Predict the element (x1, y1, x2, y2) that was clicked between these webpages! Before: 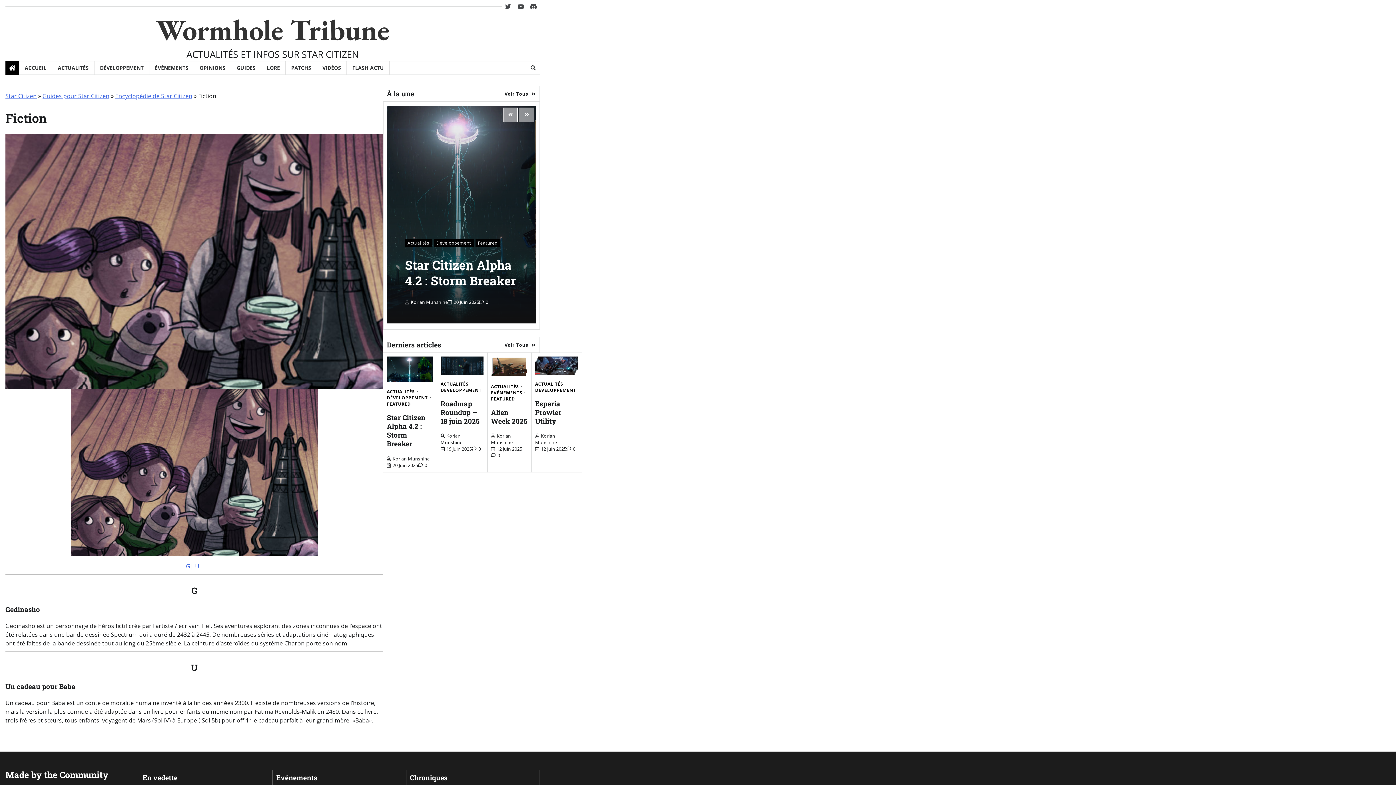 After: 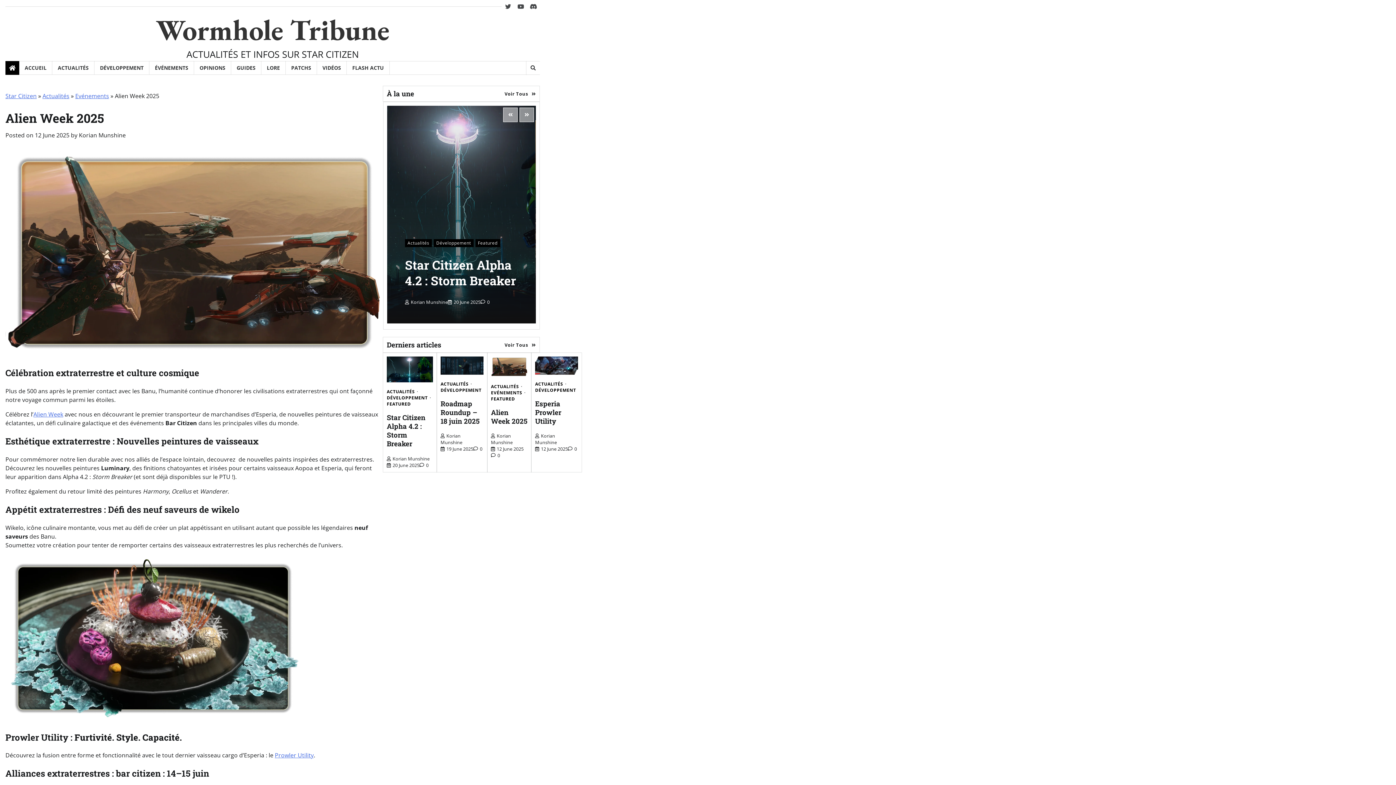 Action: bbox: (491, 356, 527, 377)